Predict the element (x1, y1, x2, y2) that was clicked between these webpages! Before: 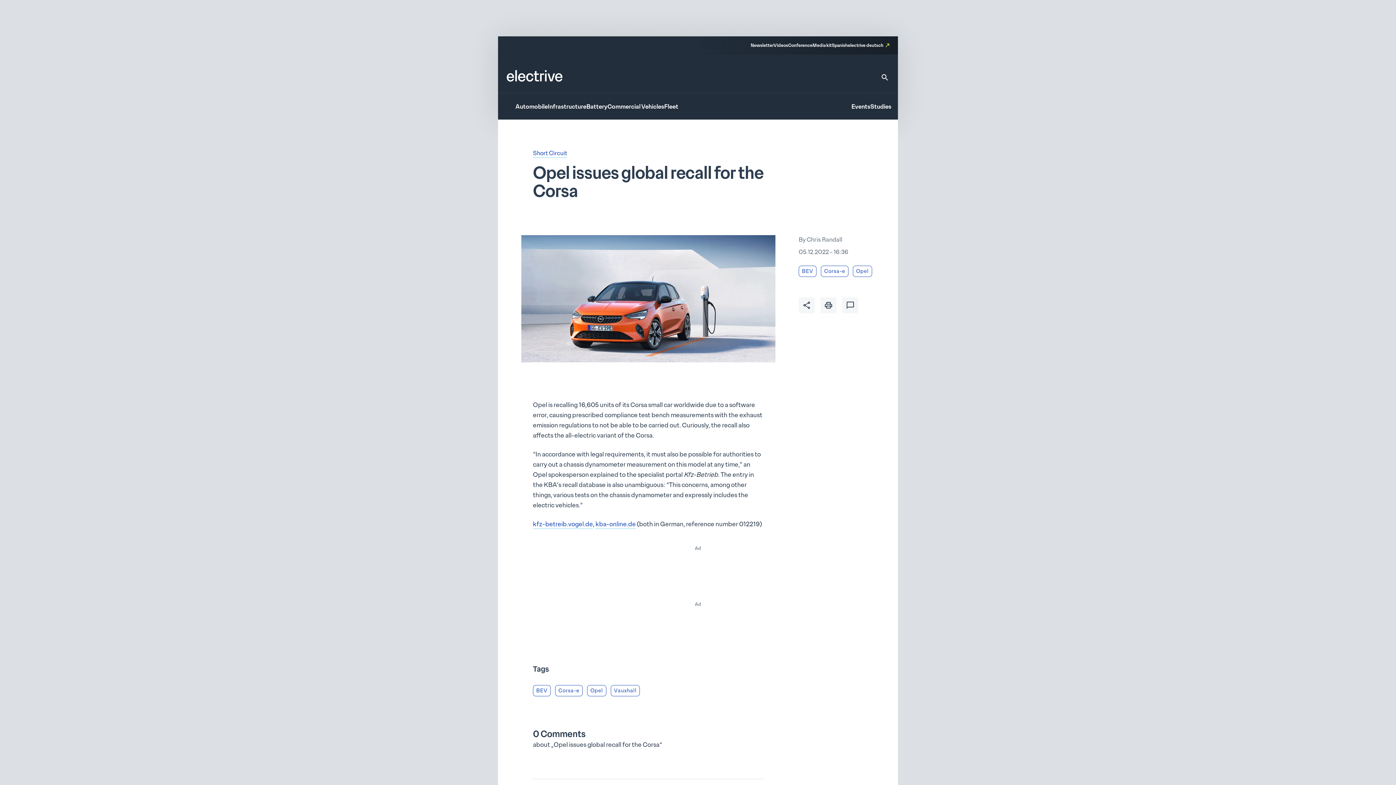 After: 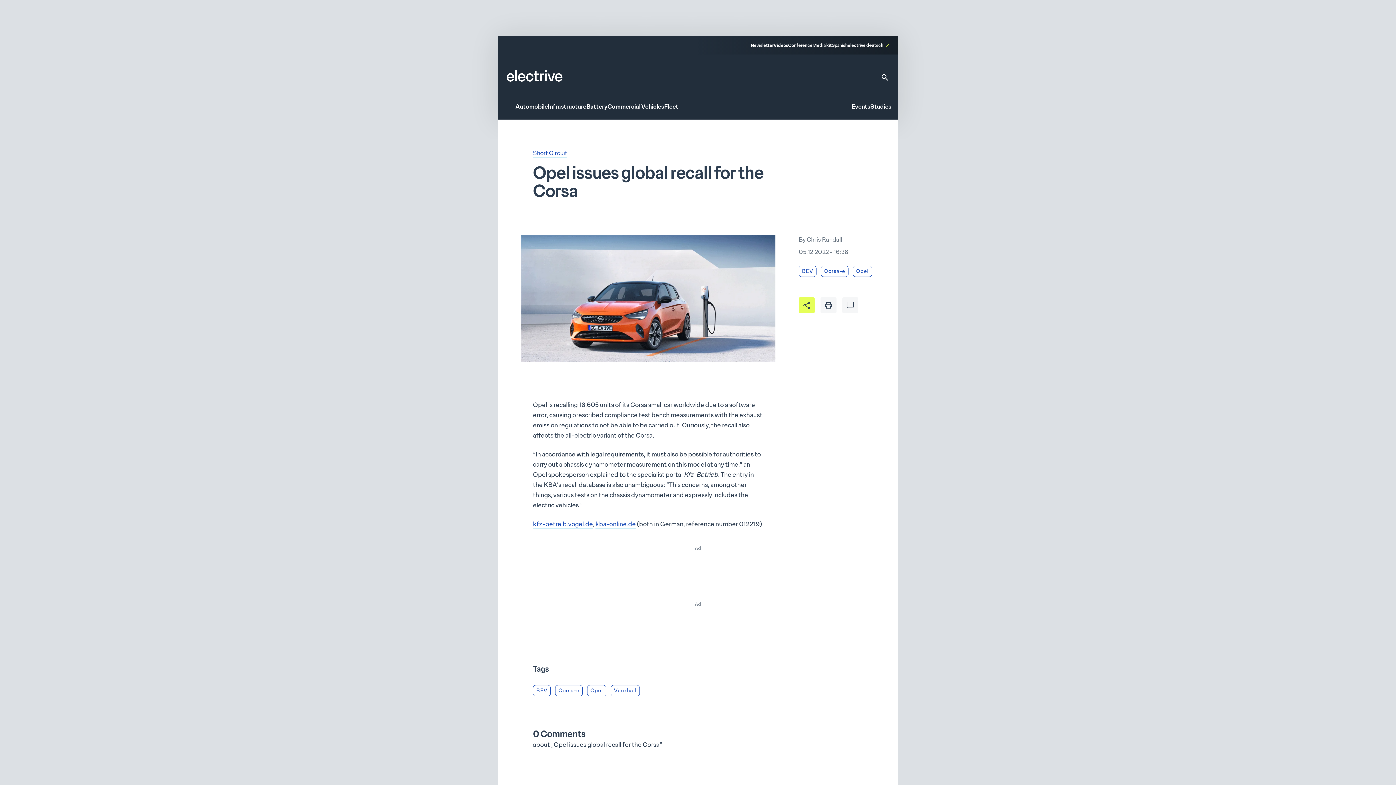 Action: bbox: (798, 297, 814, 313)